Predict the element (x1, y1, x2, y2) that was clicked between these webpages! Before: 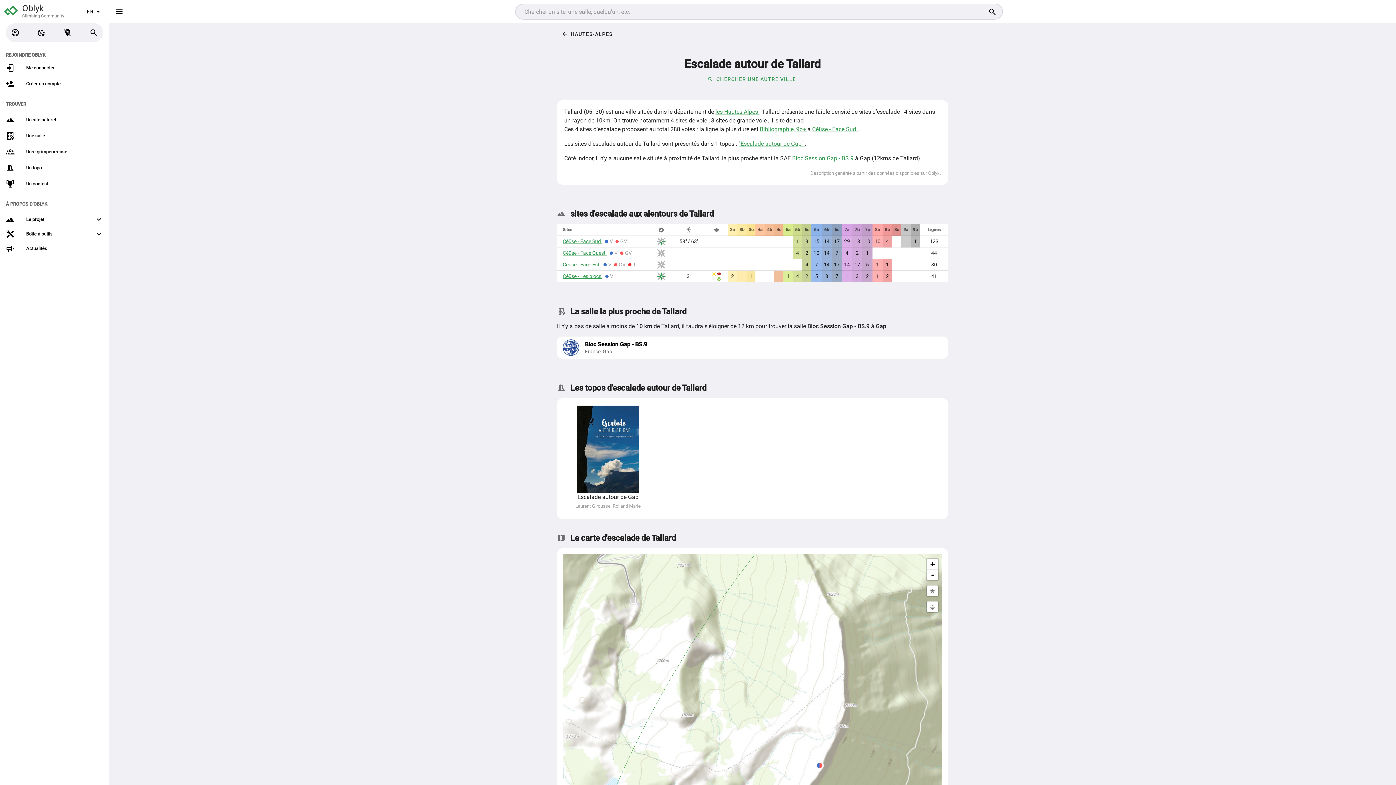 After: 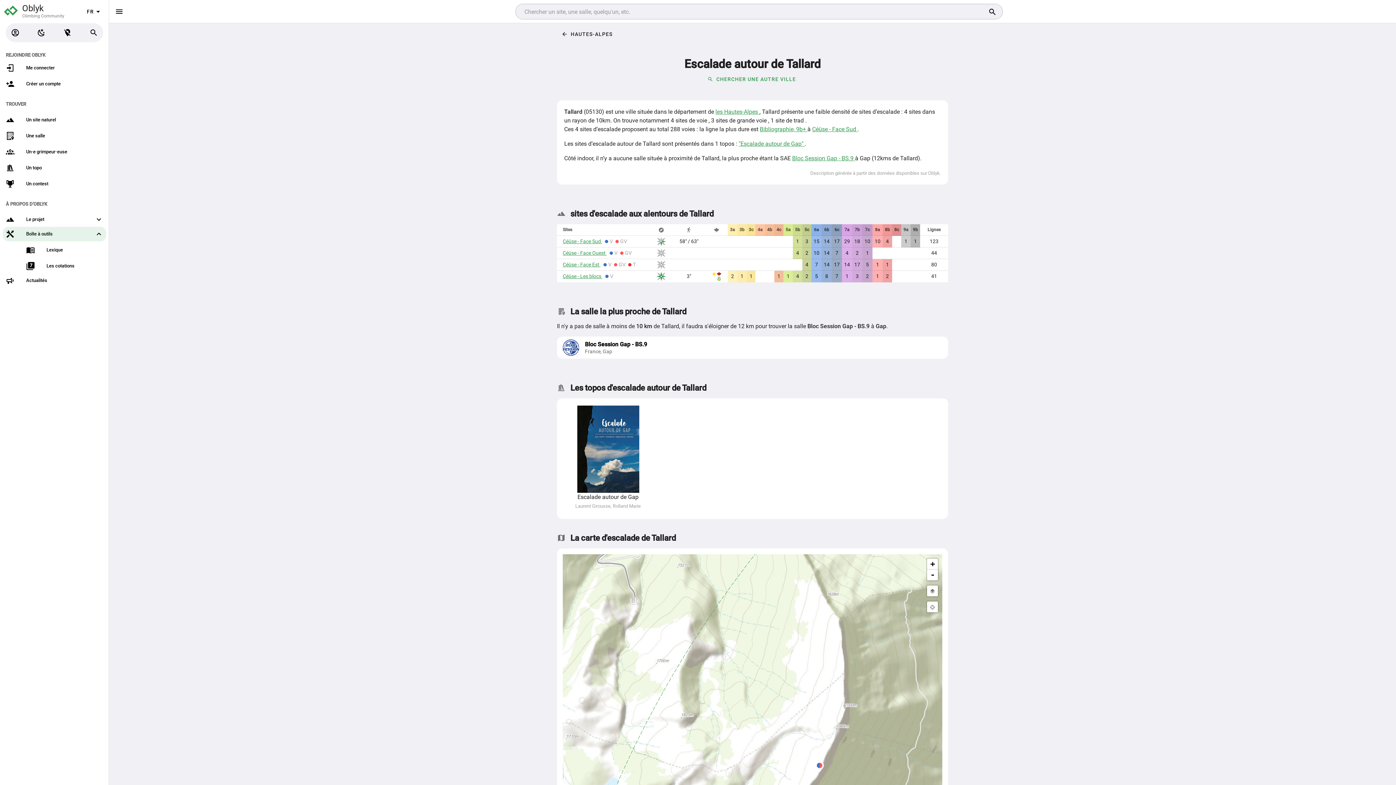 Action: bbox: (2, 227, 106, 241) label: Boîte à outils